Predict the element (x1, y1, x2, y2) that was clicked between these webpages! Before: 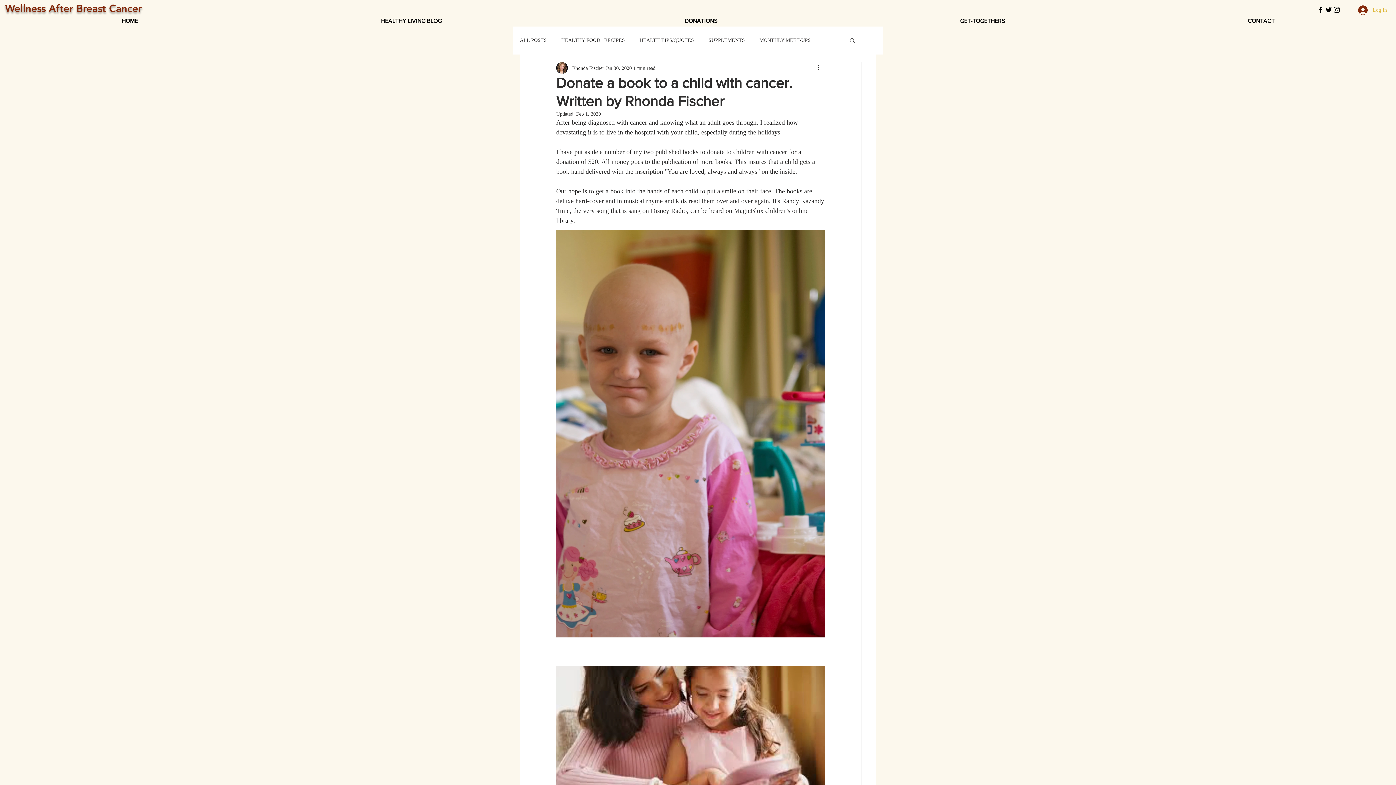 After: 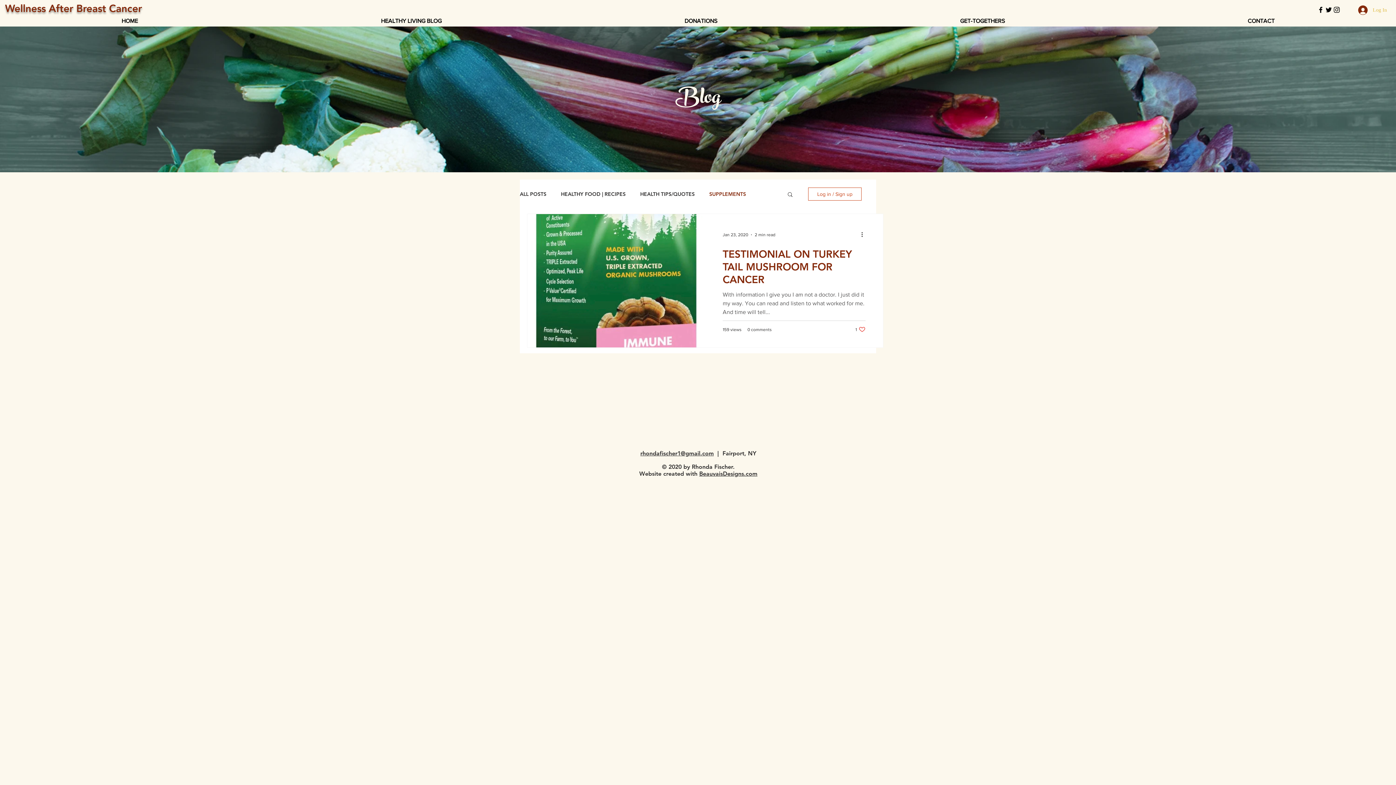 Action: bbox: (708, 36, 745, 43) label: SUPPLEMENTS